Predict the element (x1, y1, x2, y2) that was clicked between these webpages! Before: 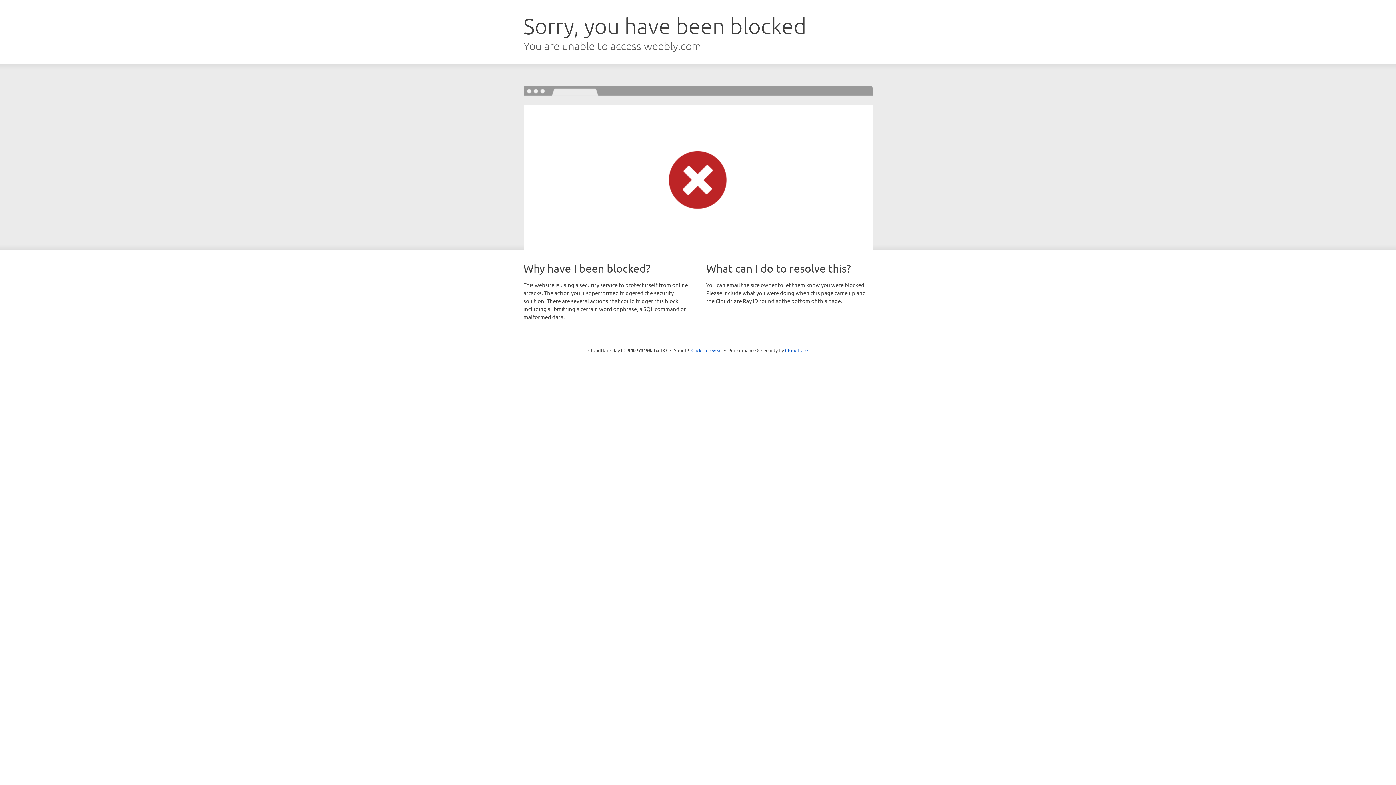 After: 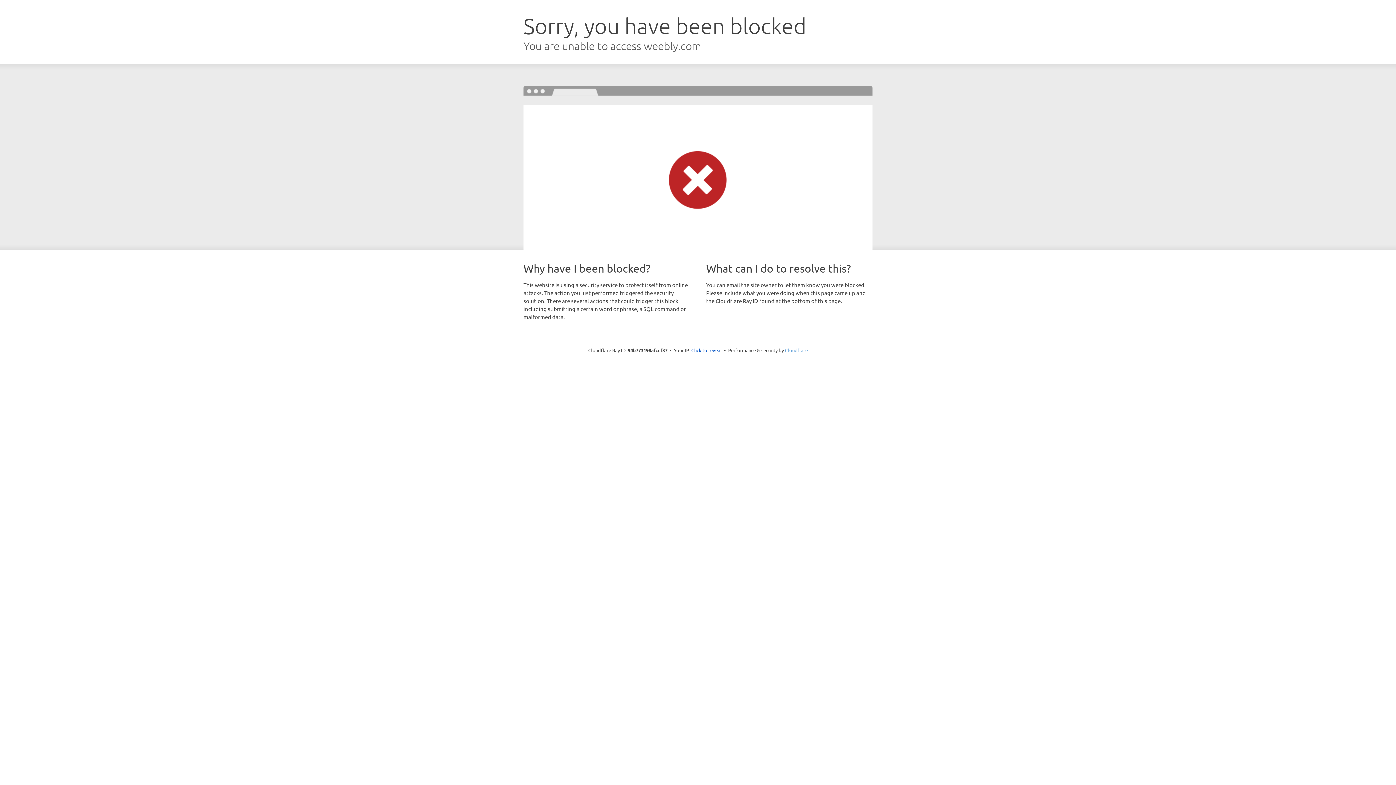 Action: bbox: (785, 347, 808, 353) label: Cloudflare